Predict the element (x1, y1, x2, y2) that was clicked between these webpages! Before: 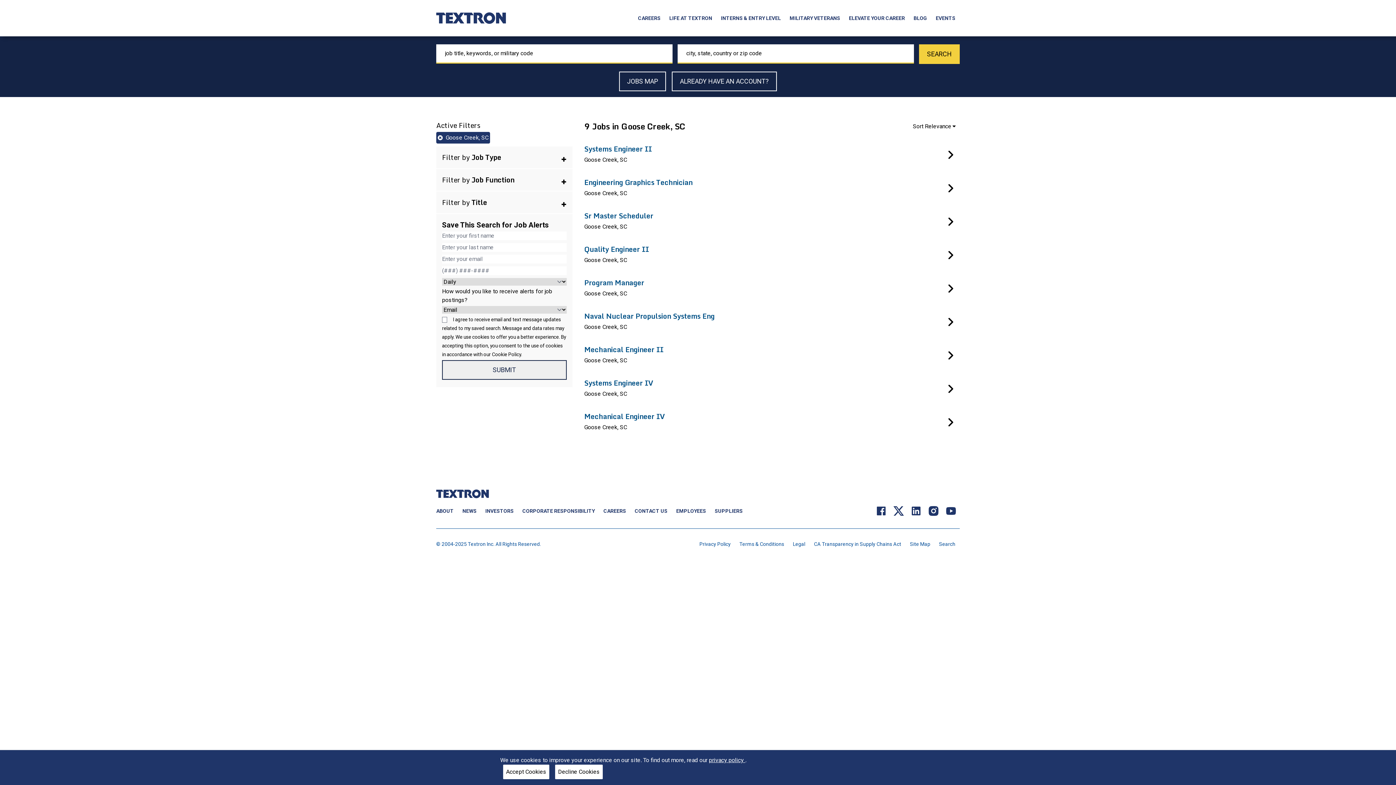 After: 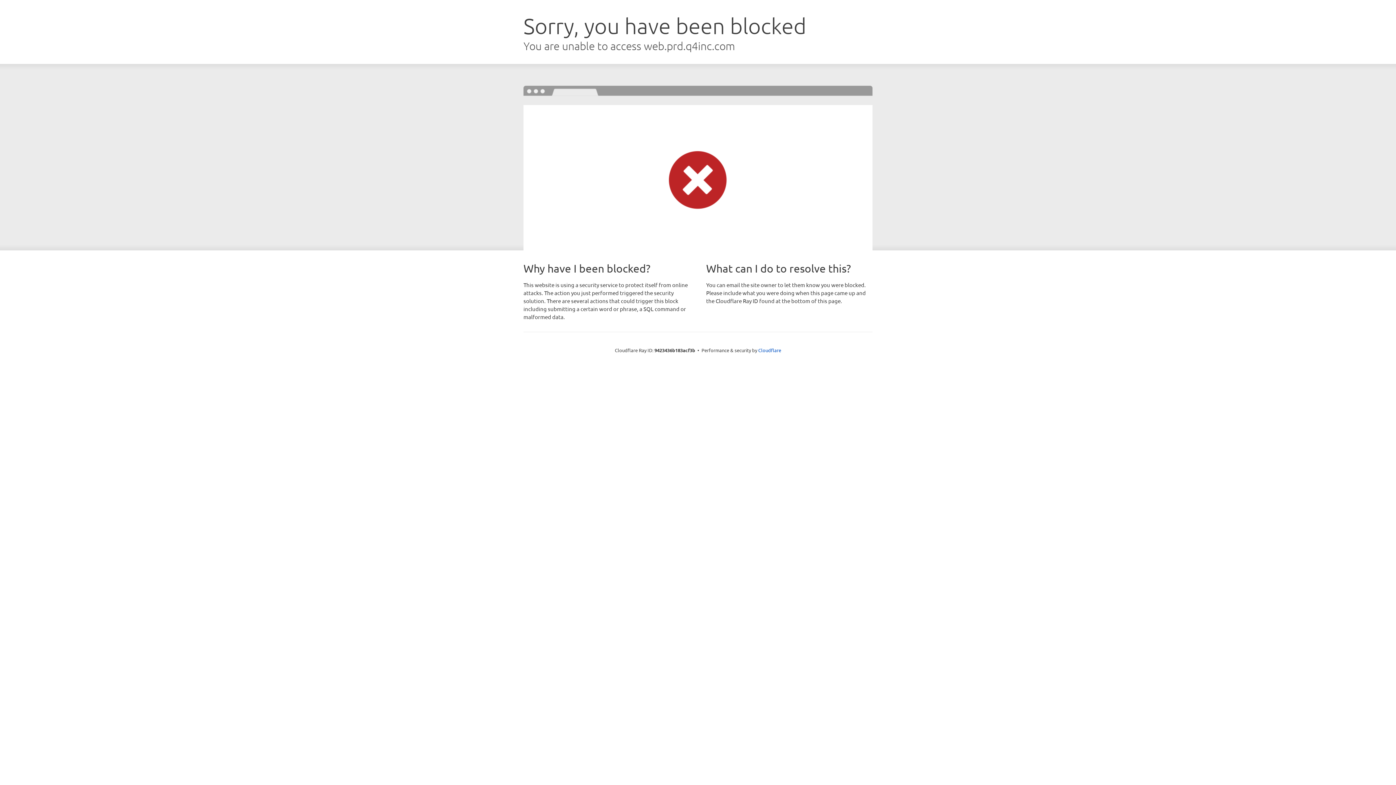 Action: label: INVESTORS bbox: (481, 504, 518, 517)